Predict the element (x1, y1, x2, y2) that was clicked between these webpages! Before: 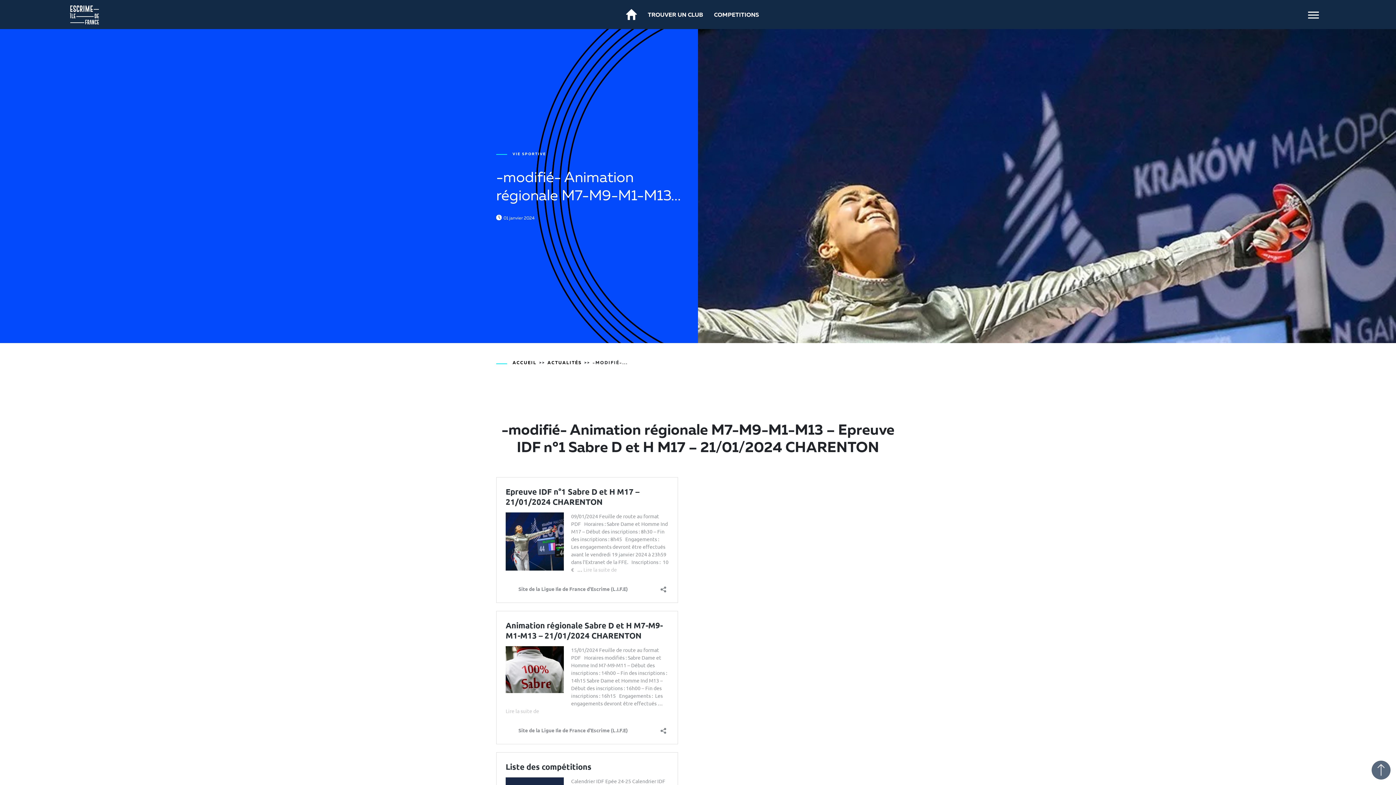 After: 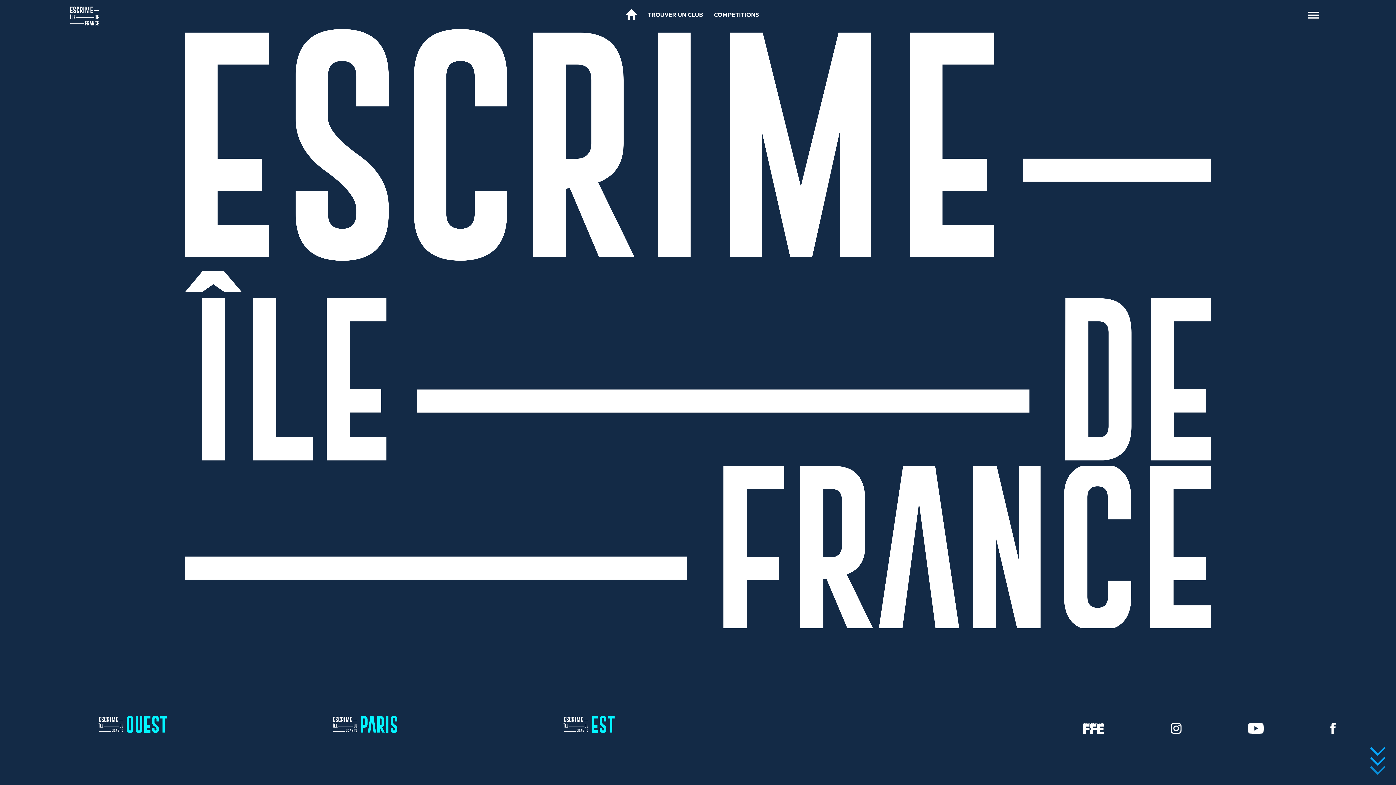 Action: bbox: (69, 10, 98, 17)